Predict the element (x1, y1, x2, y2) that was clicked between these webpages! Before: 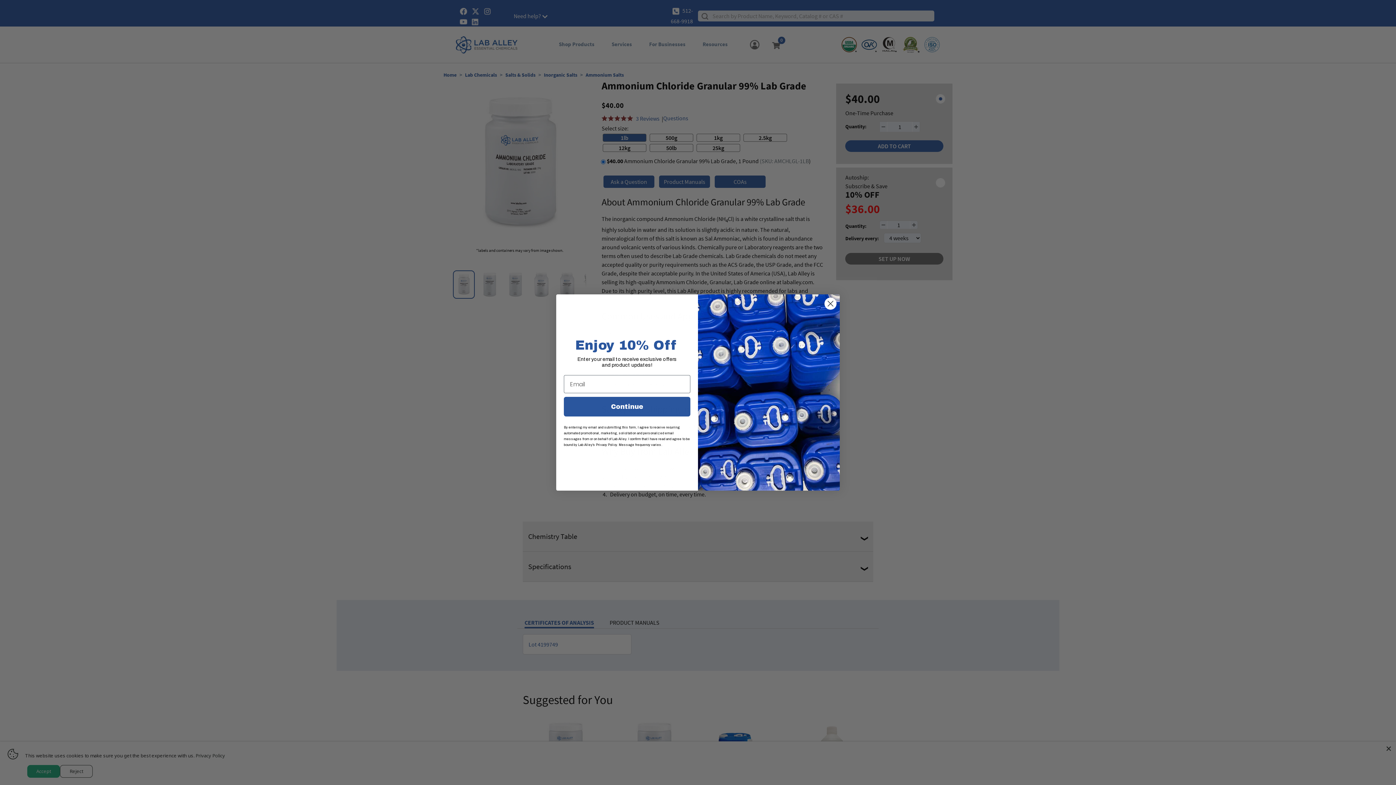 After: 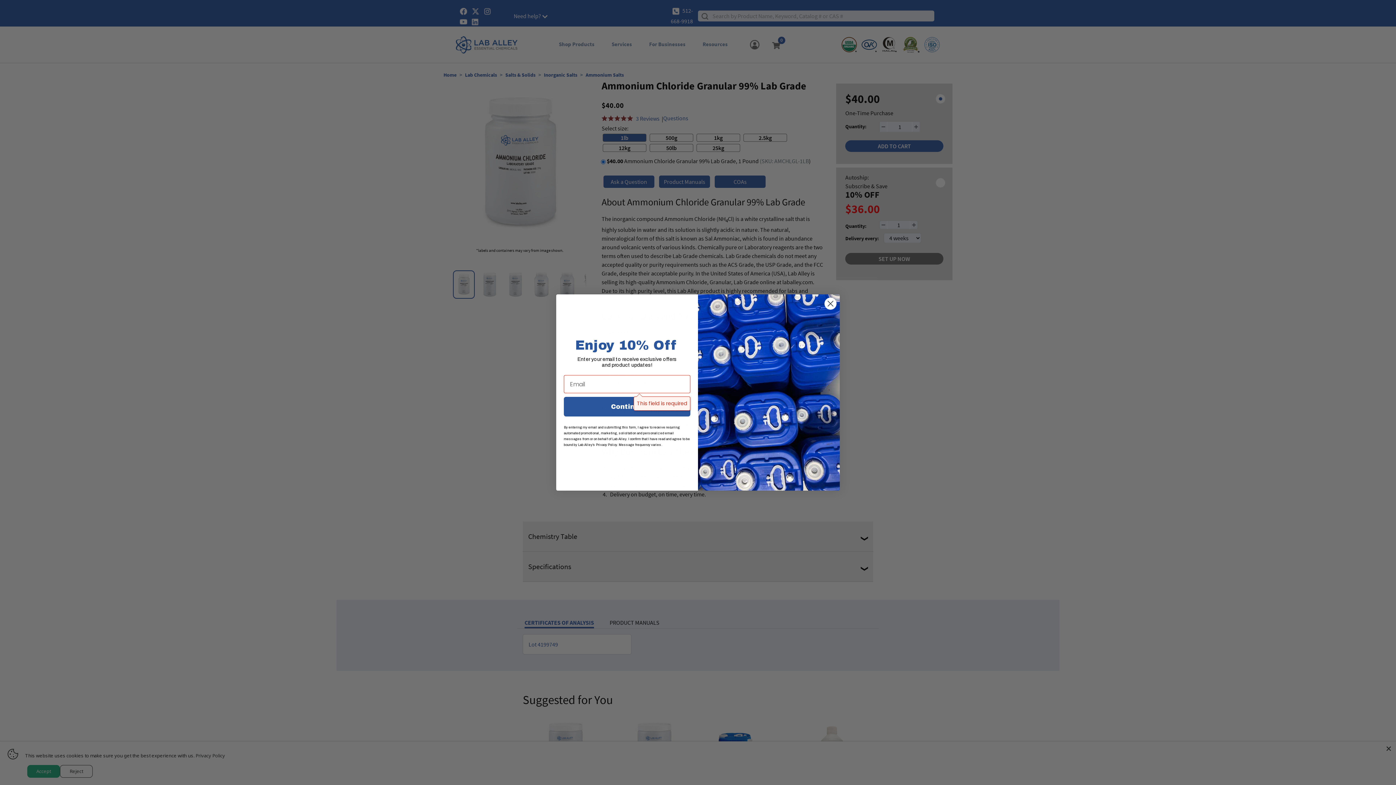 Action: label: Continue bbox: (564, 397, 690, 416)